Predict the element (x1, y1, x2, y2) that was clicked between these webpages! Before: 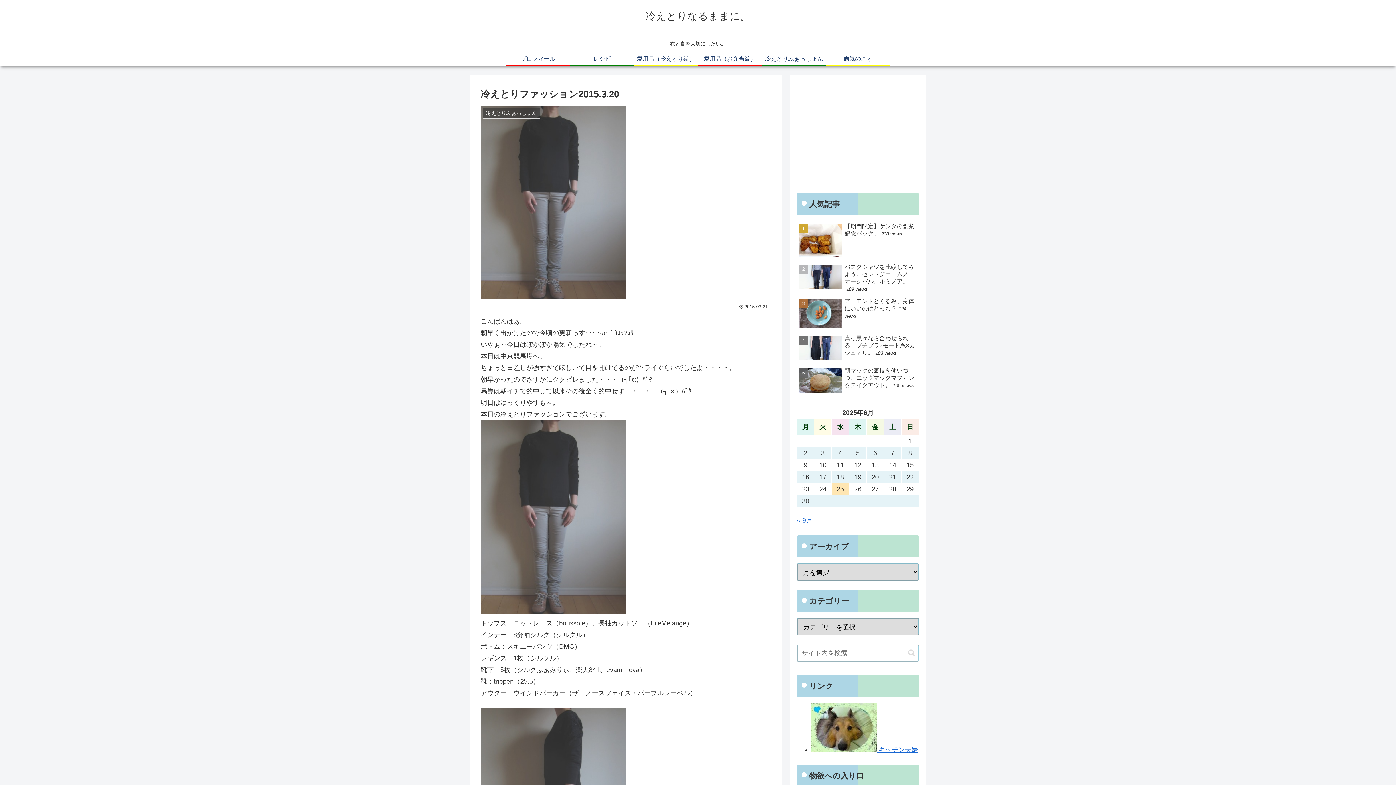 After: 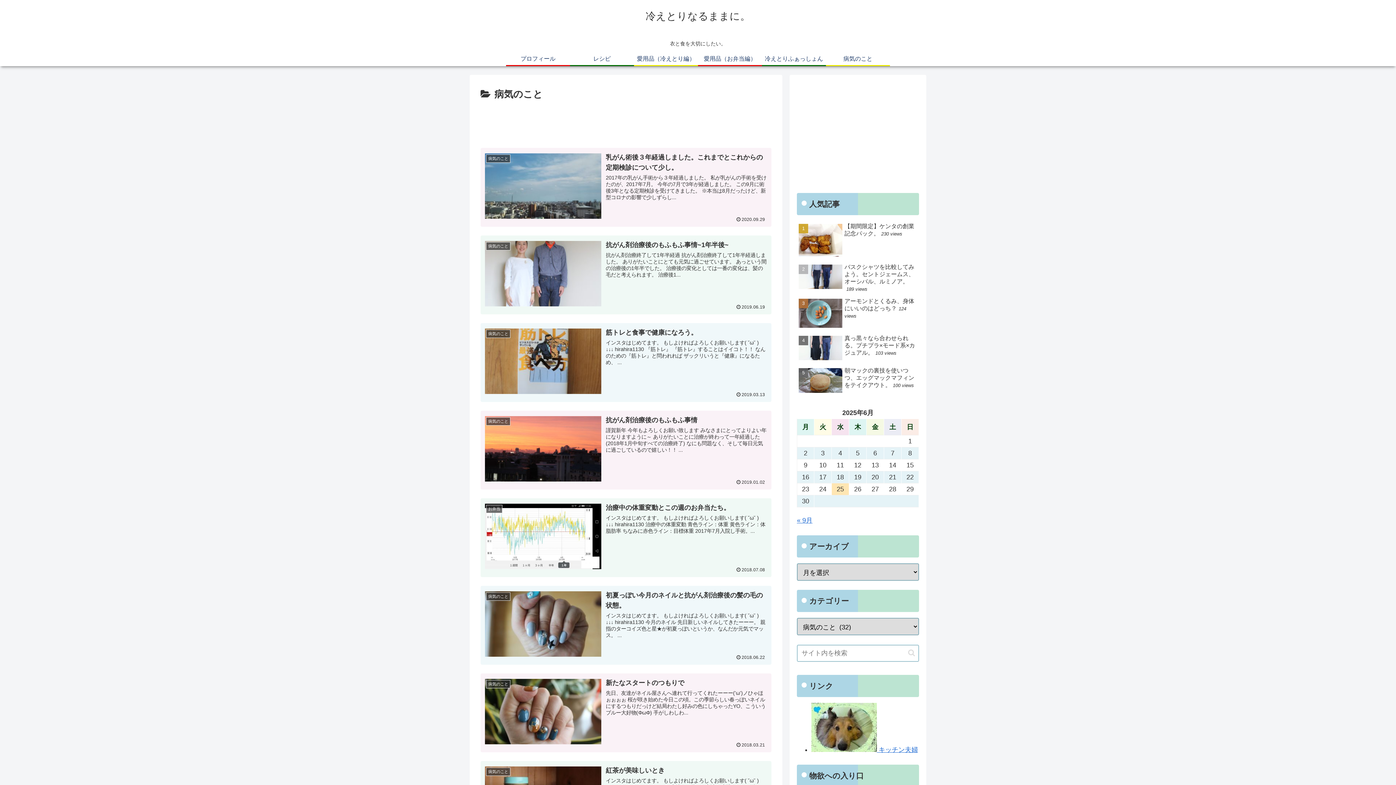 Action: label: 病気のこと bbox: (826, 51, 890, 65)